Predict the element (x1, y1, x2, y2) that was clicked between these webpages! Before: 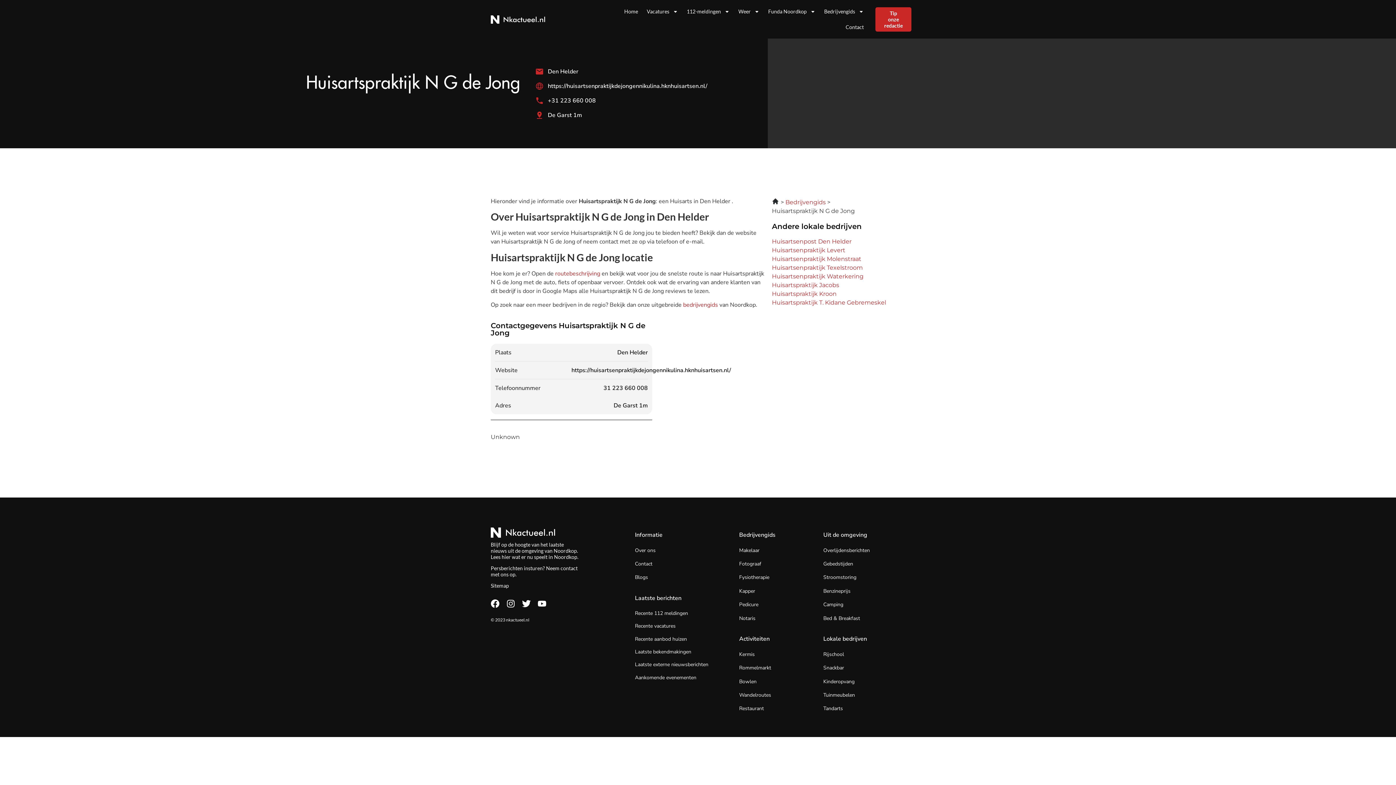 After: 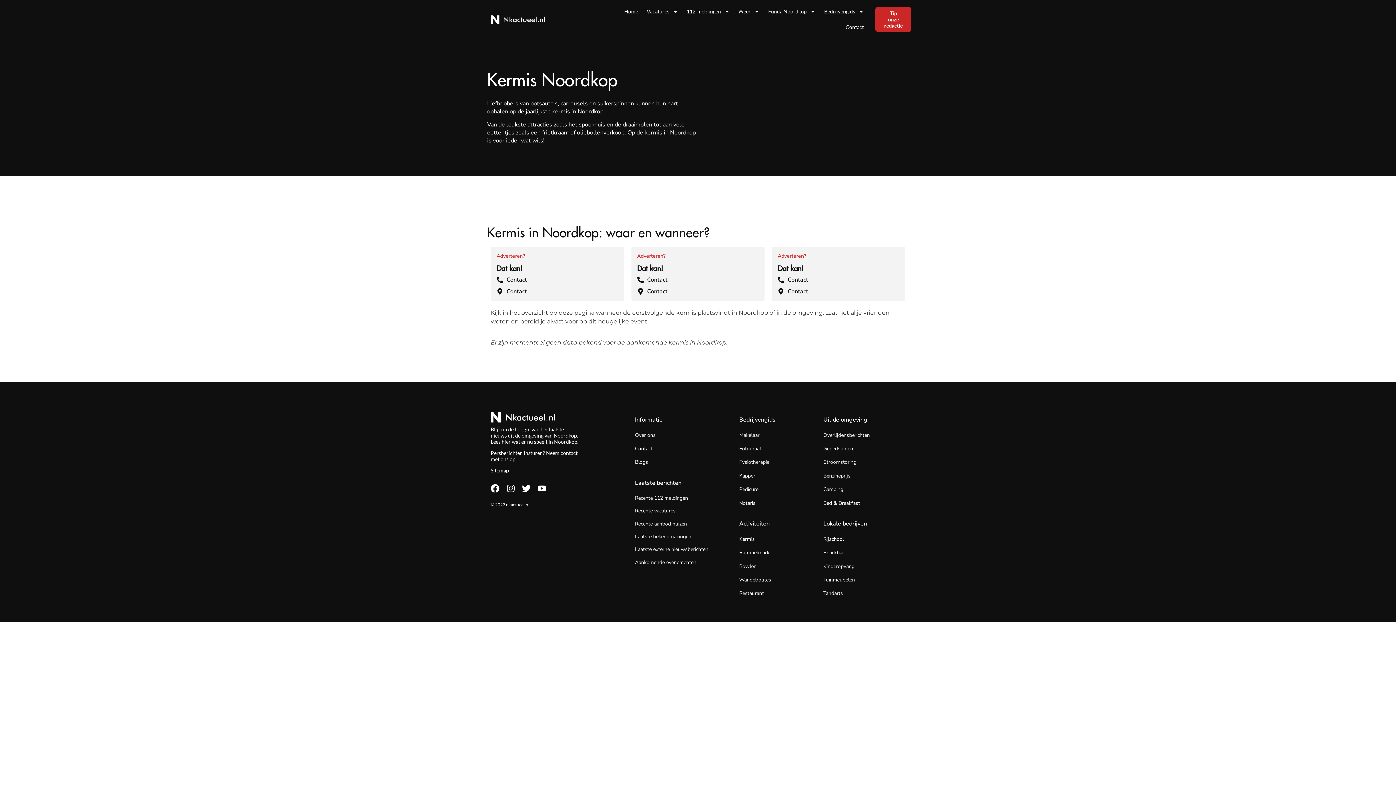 Action: bbox: (739, 651, 755, 658) label: Kermis